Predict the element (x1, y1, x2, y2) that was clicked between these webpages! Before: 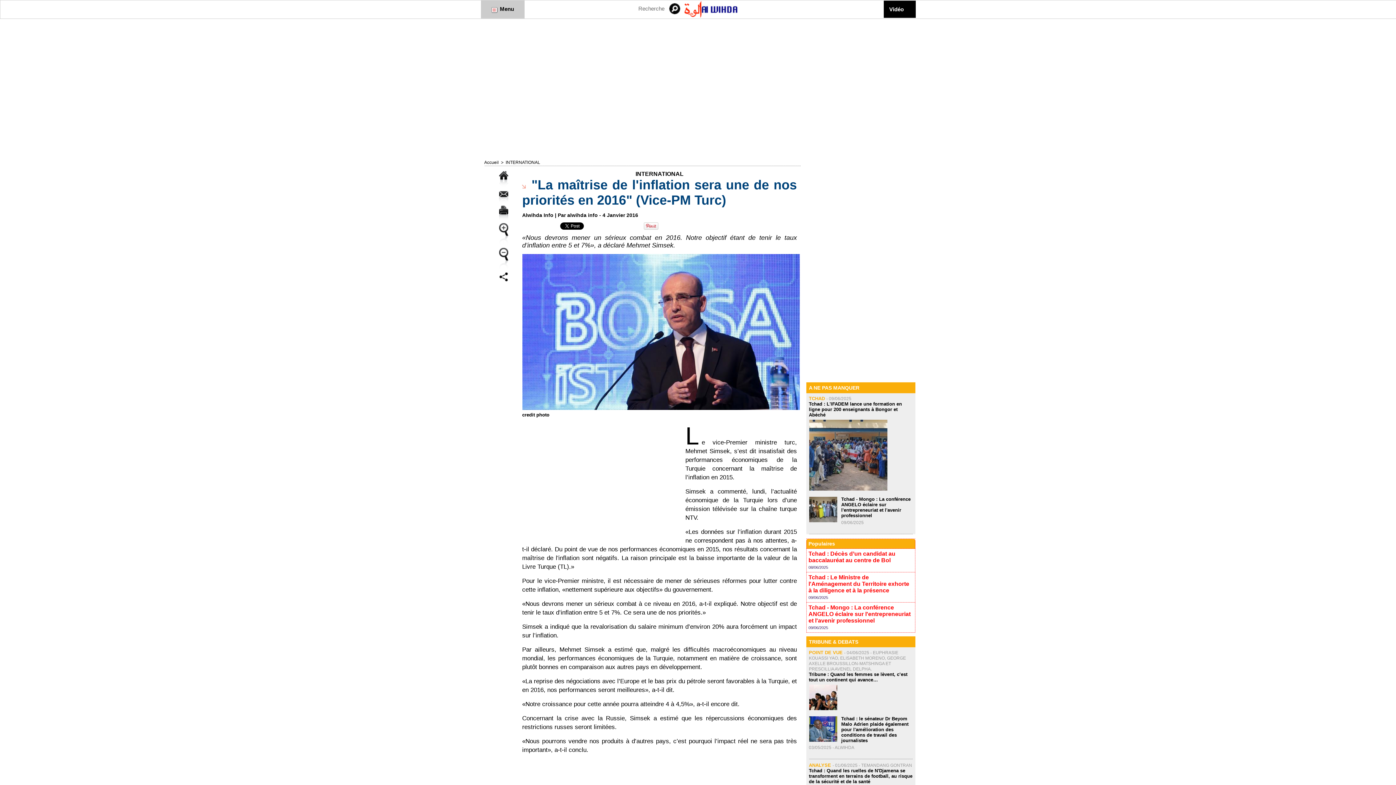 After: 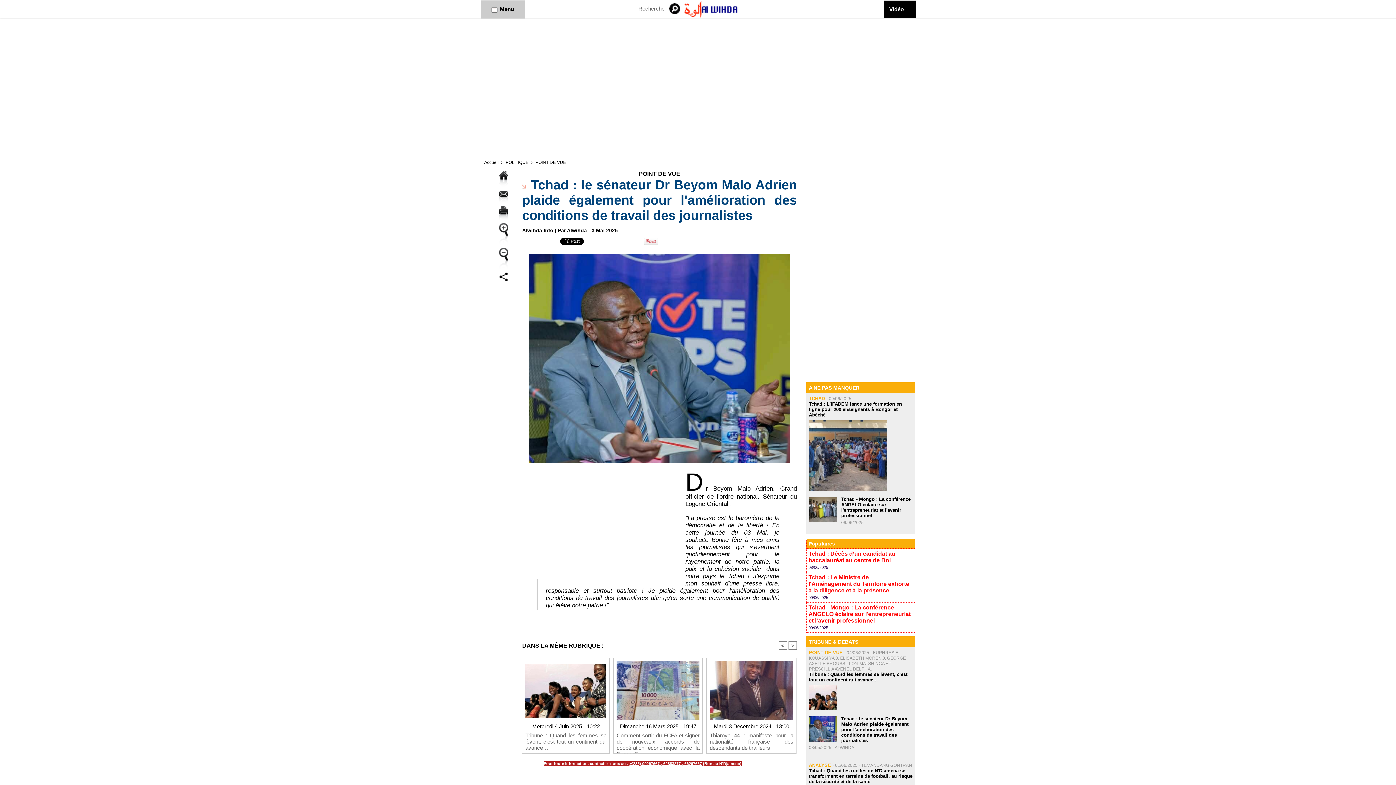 Action: bbox: (809, 716, 837, 721)